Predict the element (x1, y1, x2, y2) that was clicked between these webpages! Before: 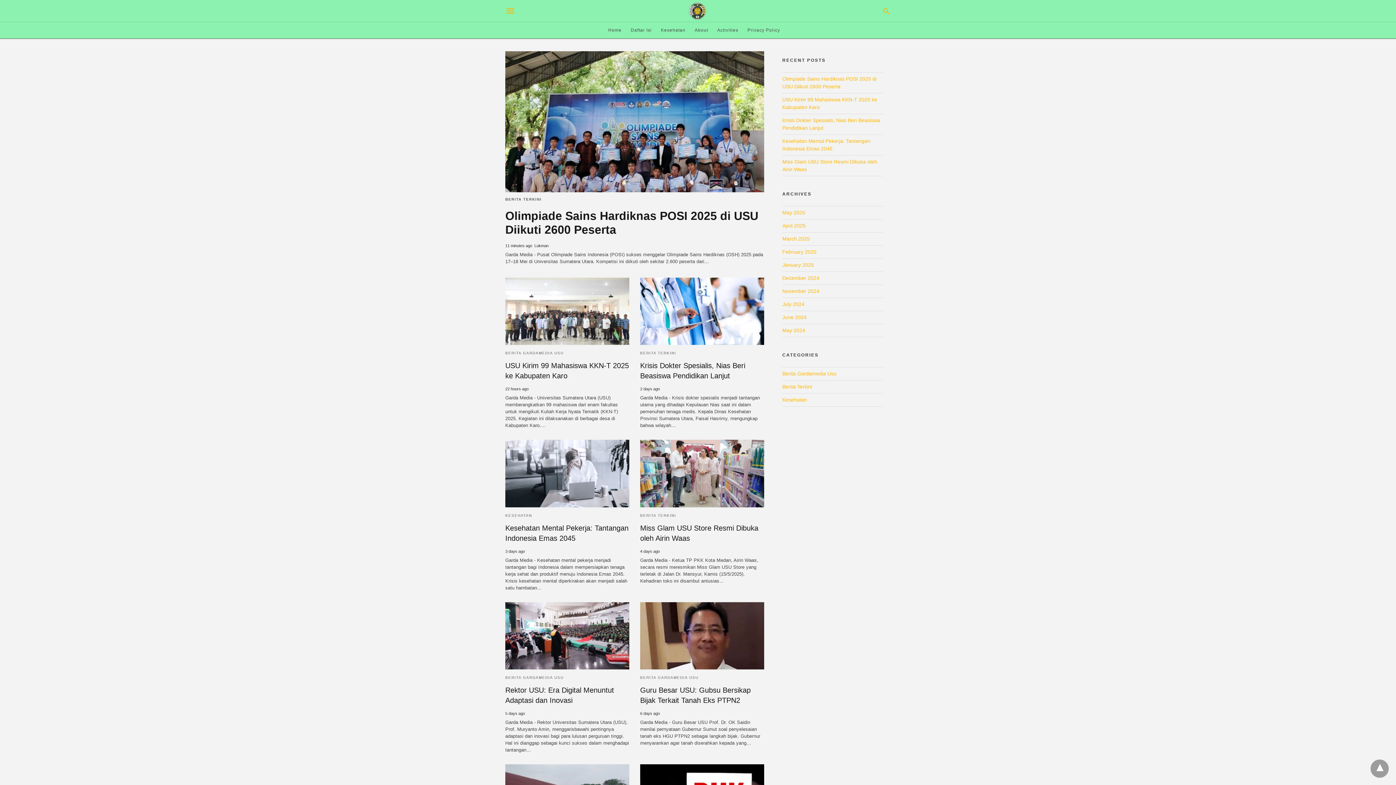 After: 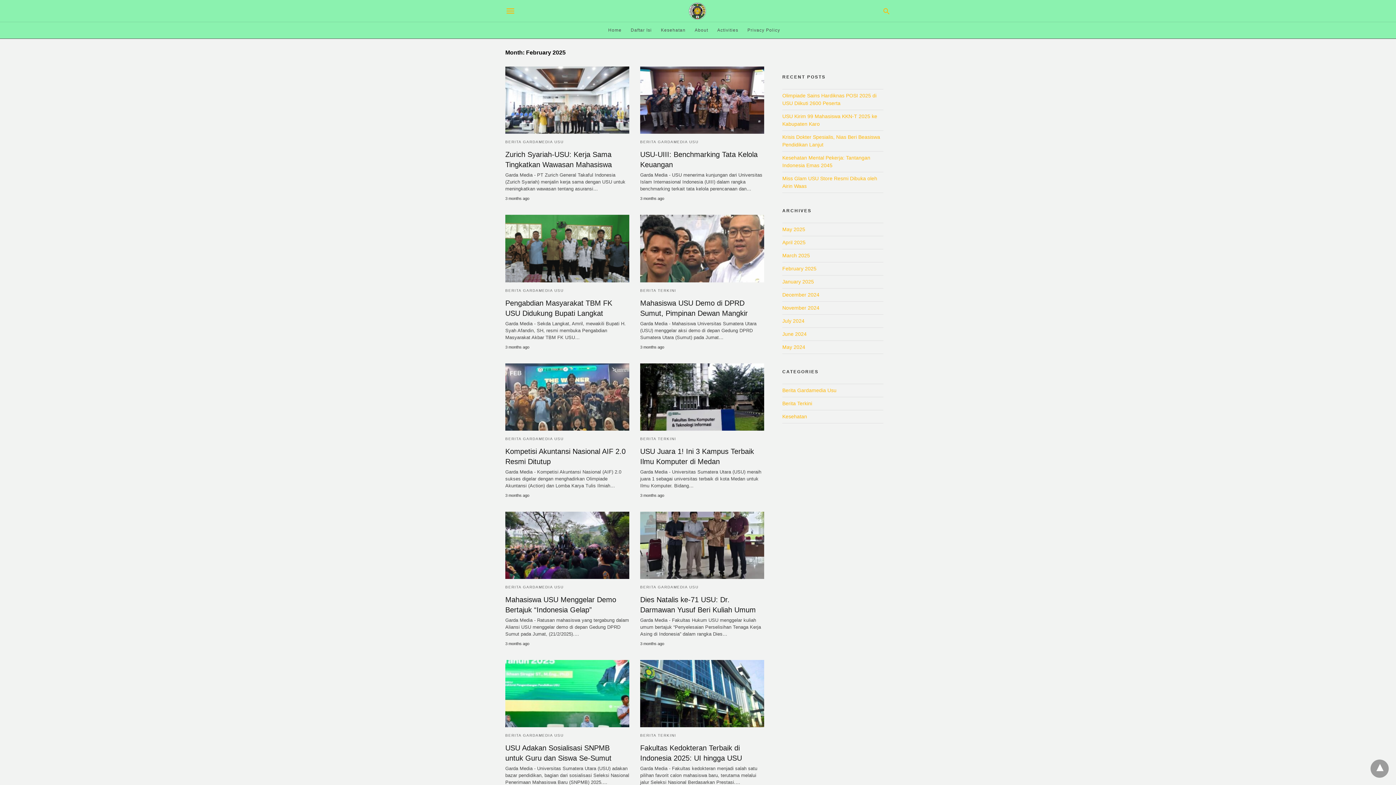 Action: label: February 2025 bbox: (782, 249, 816, 254)